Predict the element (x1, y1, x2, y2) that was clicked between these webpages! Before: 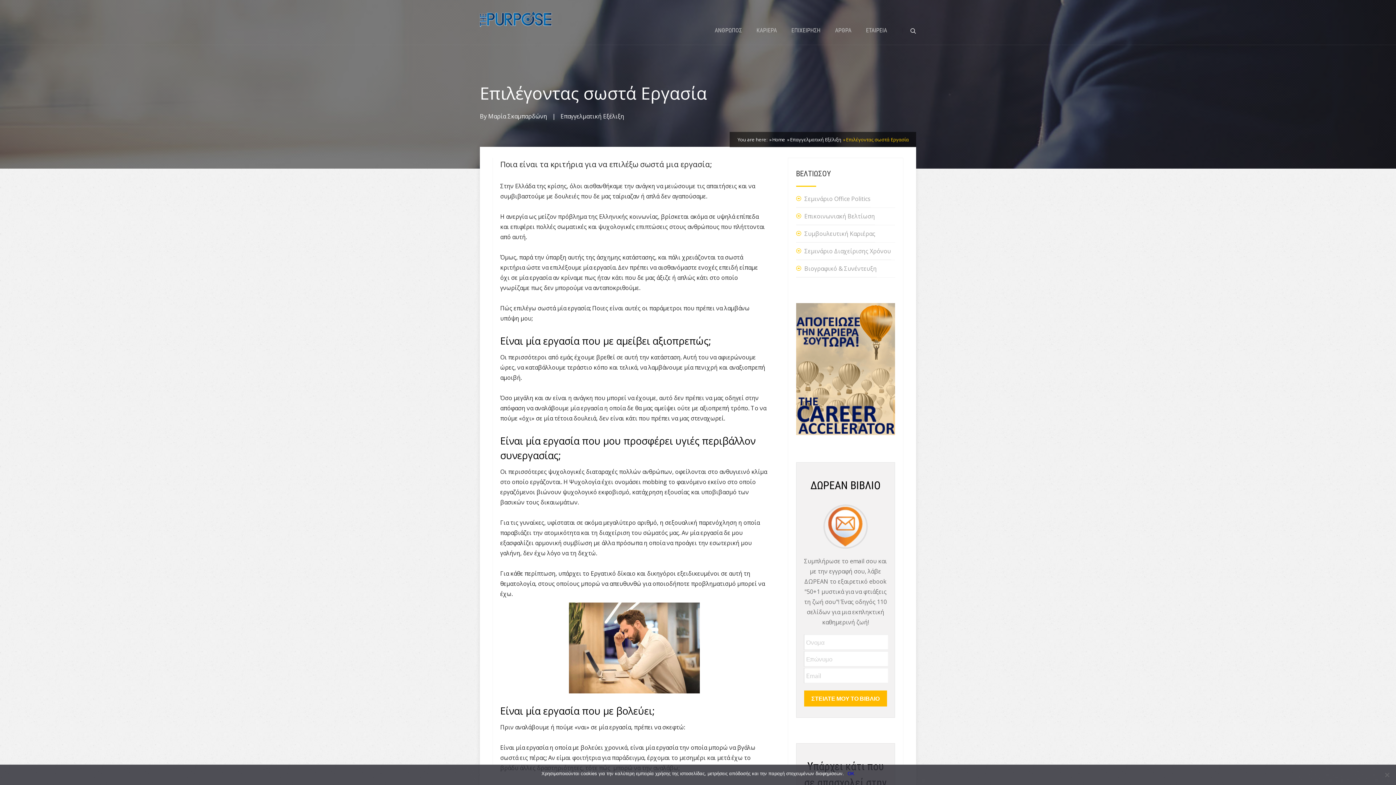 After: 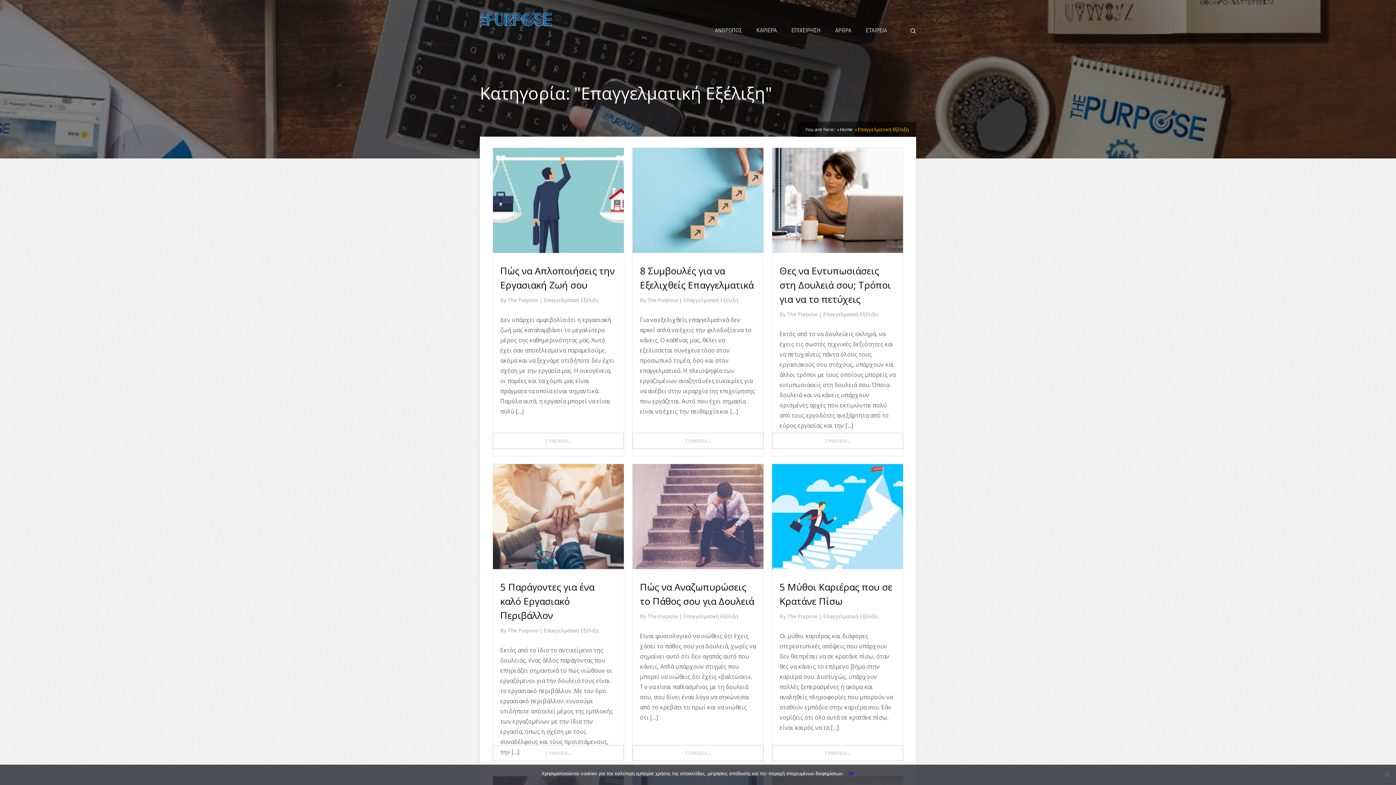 Action: label: Επαγγελματική Εξέλιξη bbox: (560, 112, 624, 120)